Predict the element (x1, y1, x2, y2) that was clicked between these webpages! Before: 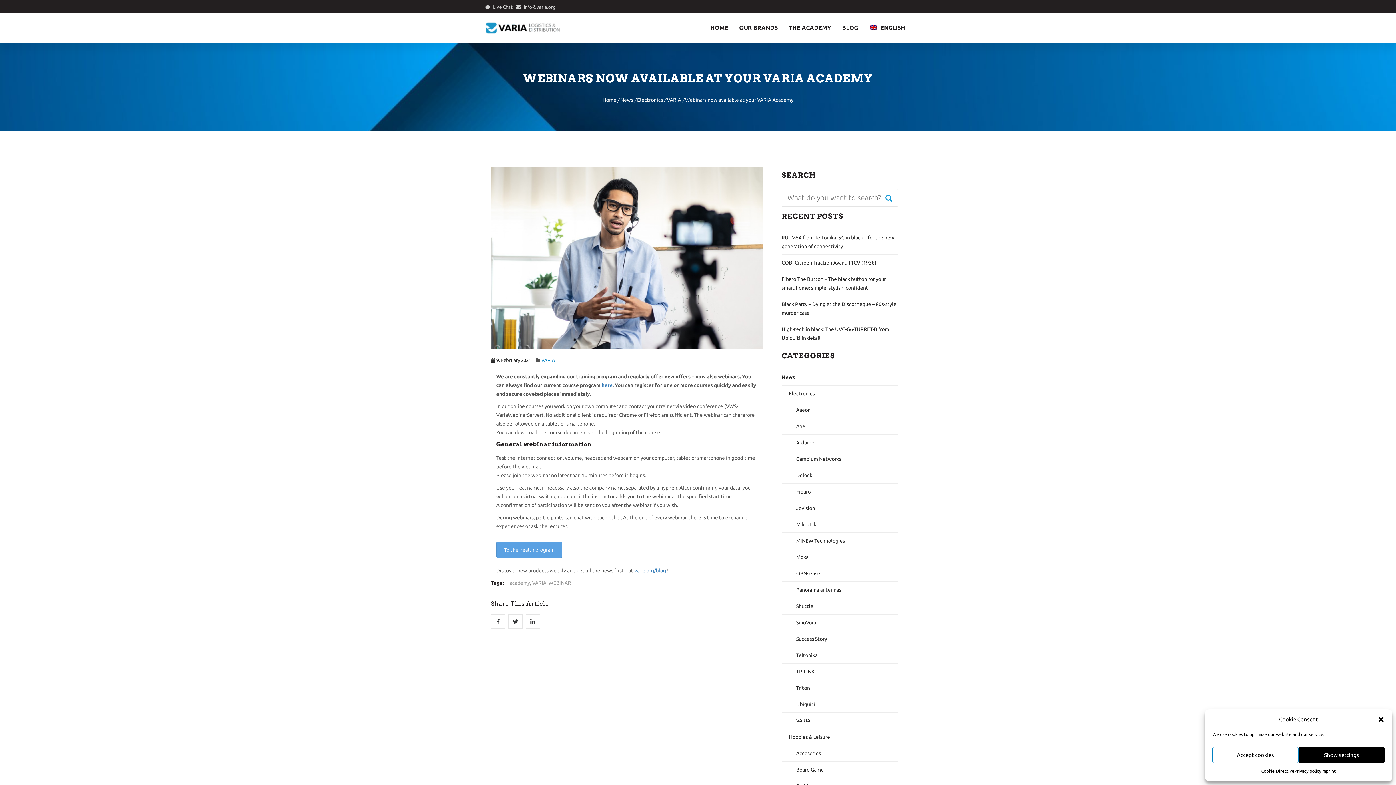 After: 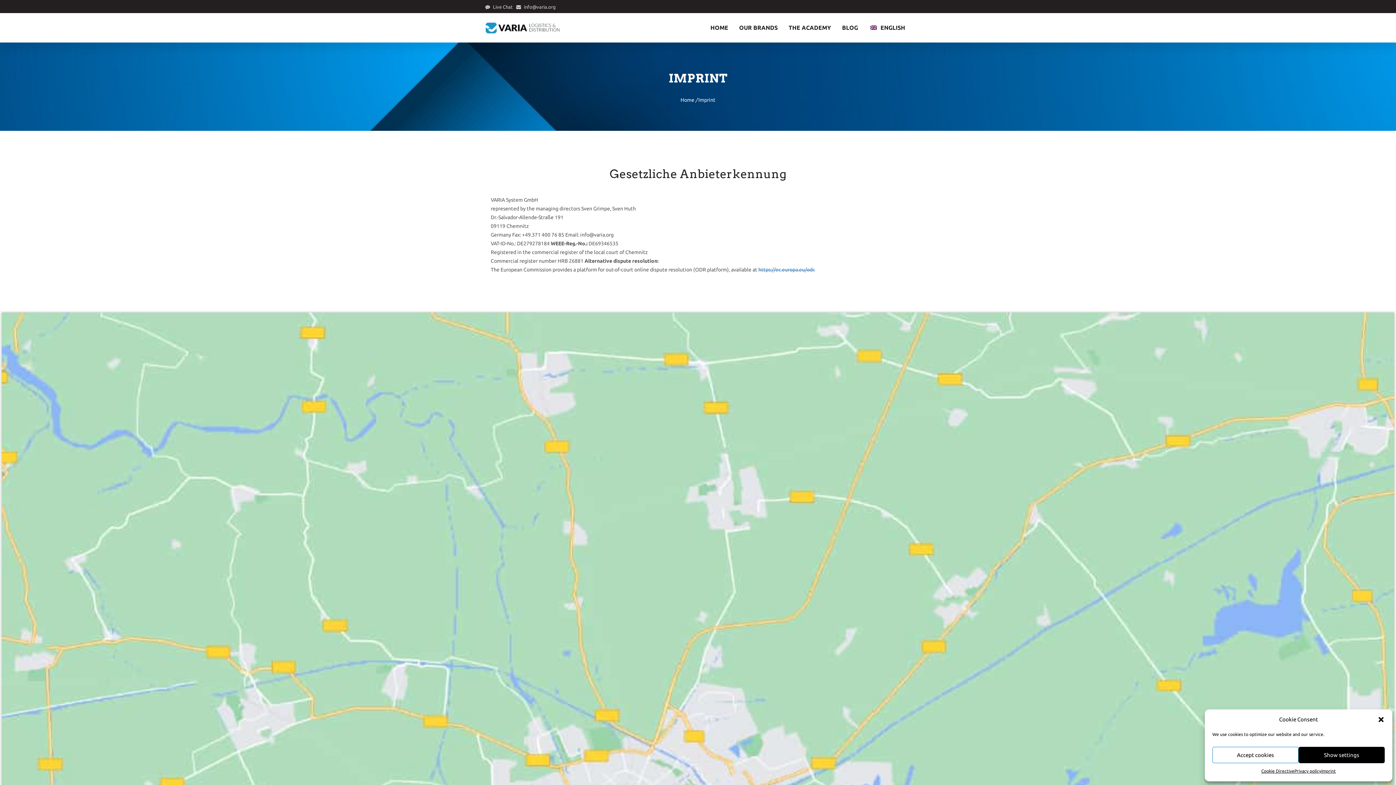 Action: label: Imprint bbox: (1321, 767, 1336, 776)